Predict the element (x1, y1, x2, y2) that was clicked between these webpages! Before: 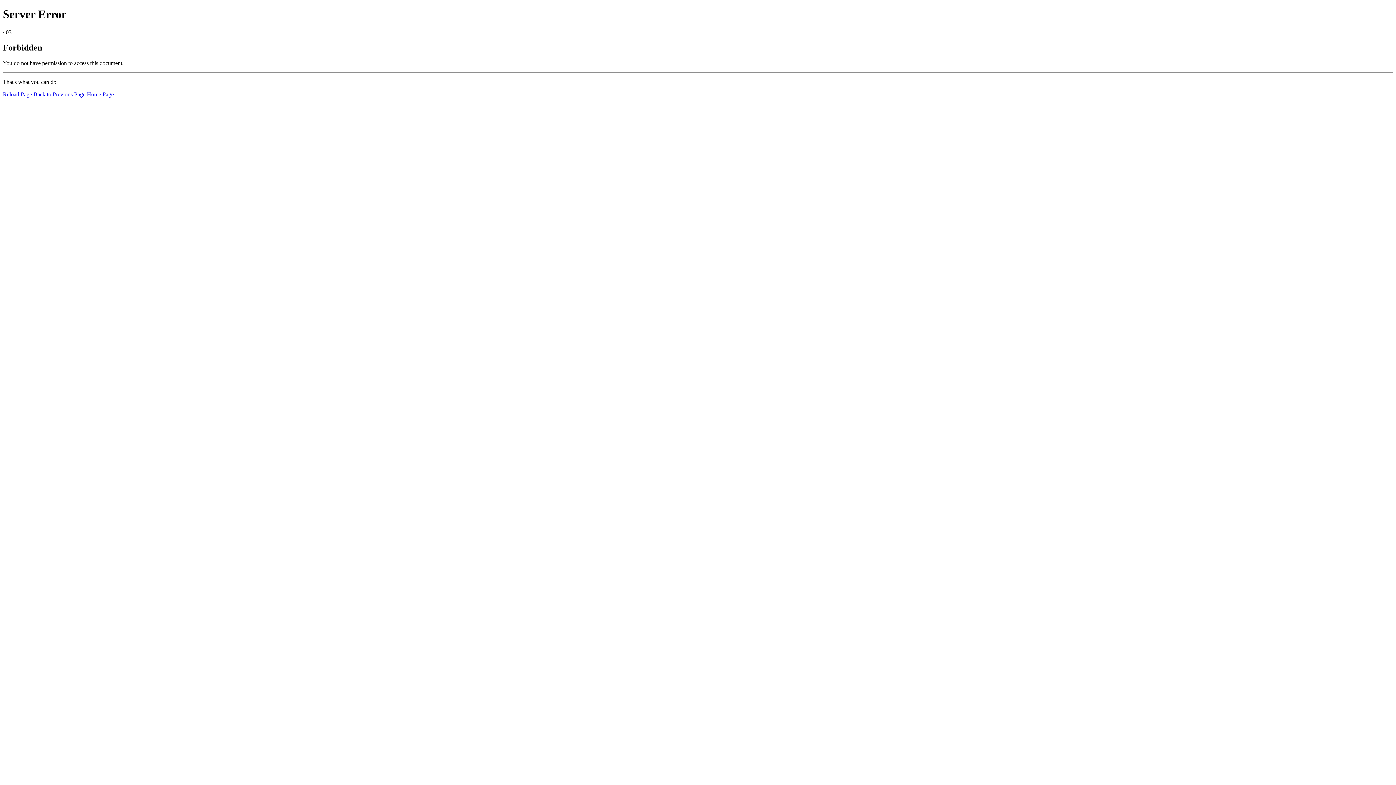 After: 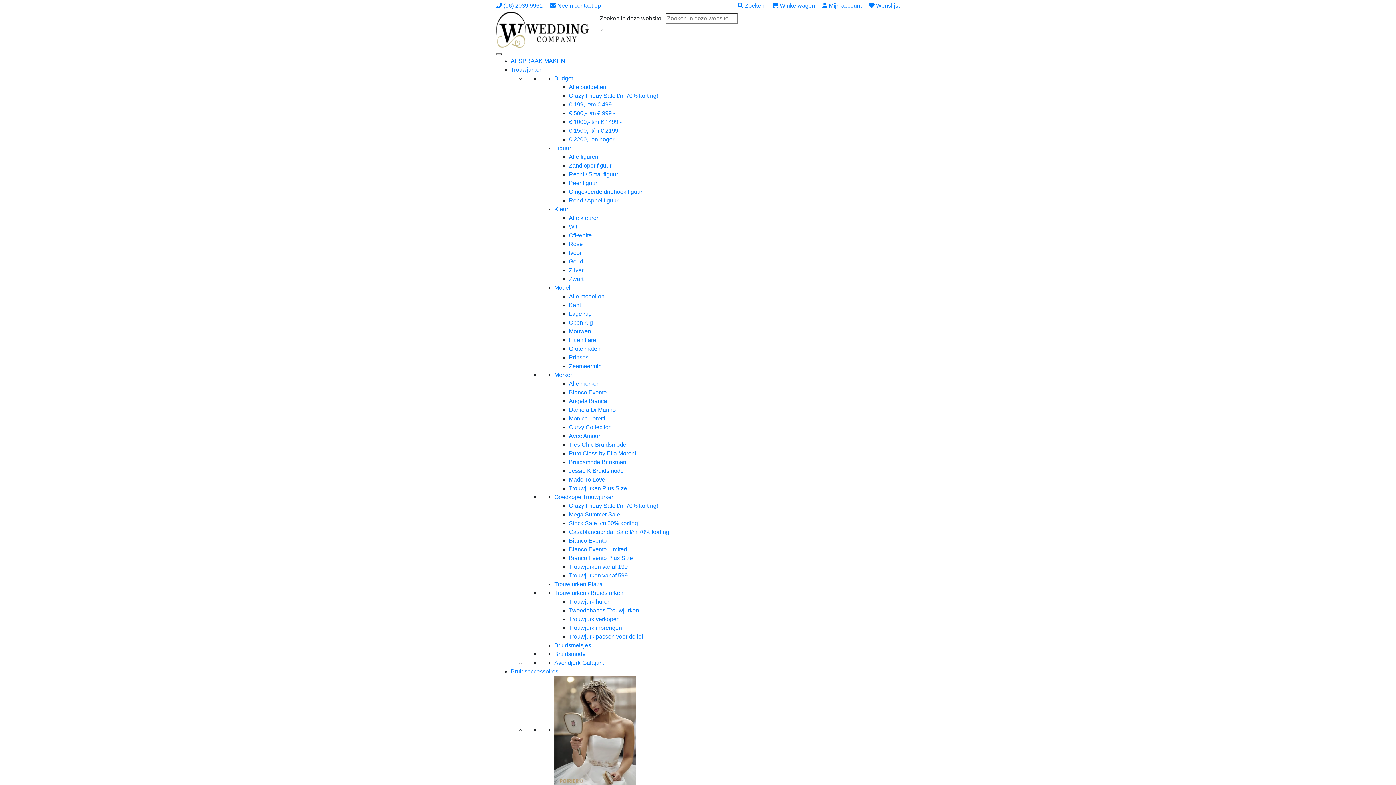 Action: bbox: (86, 91, 113, 97) label: Home Page